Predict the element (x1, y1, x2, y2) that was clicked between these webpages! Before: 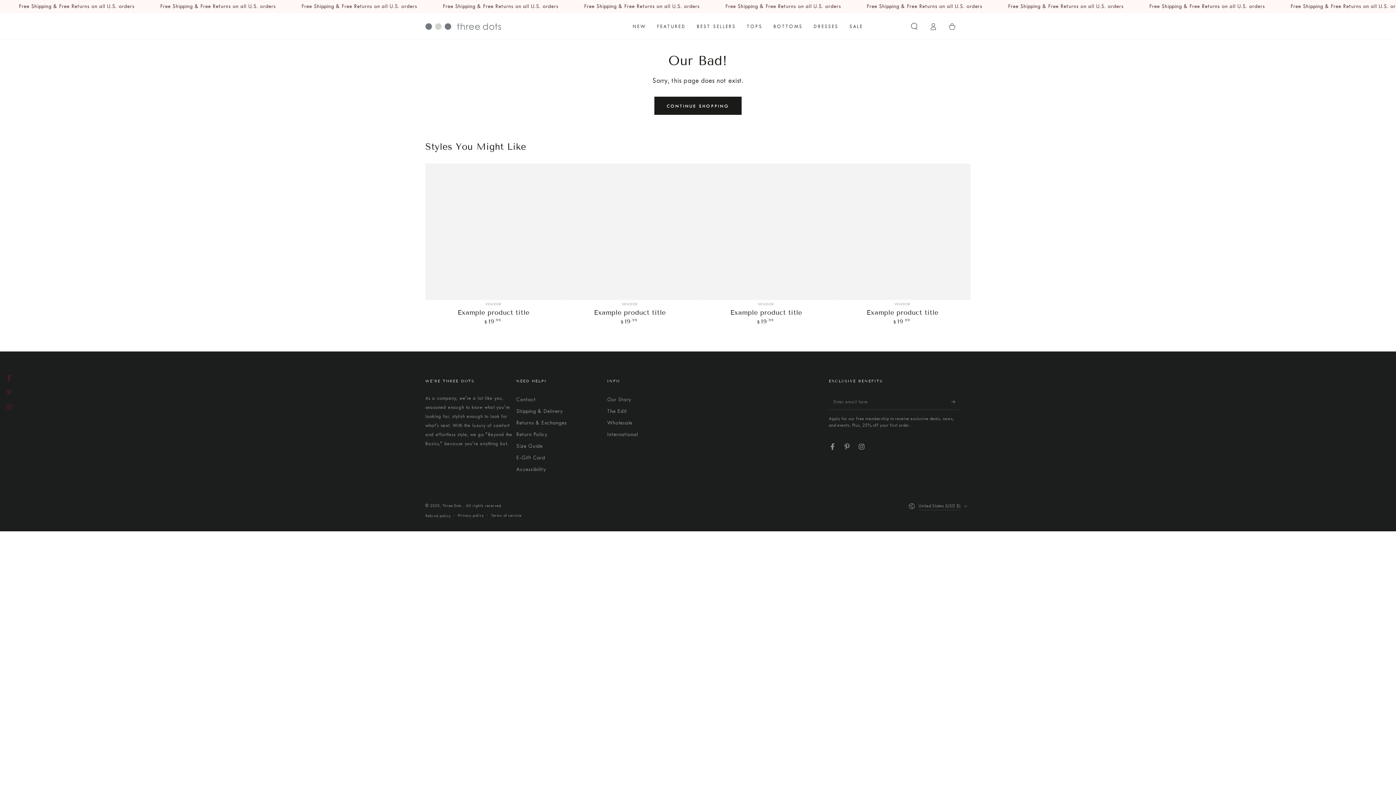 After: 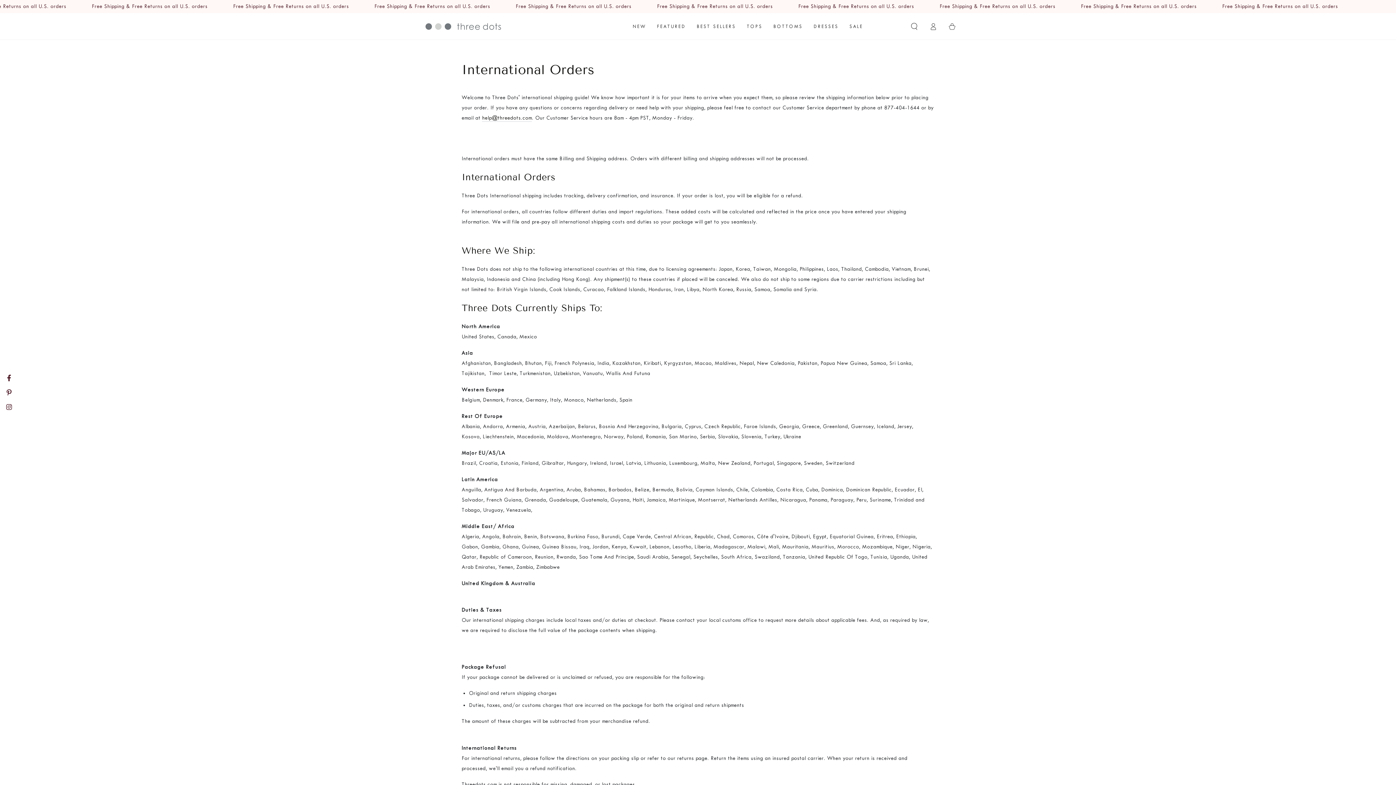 Action: label: International bbox: (607, 431, 638, 437)